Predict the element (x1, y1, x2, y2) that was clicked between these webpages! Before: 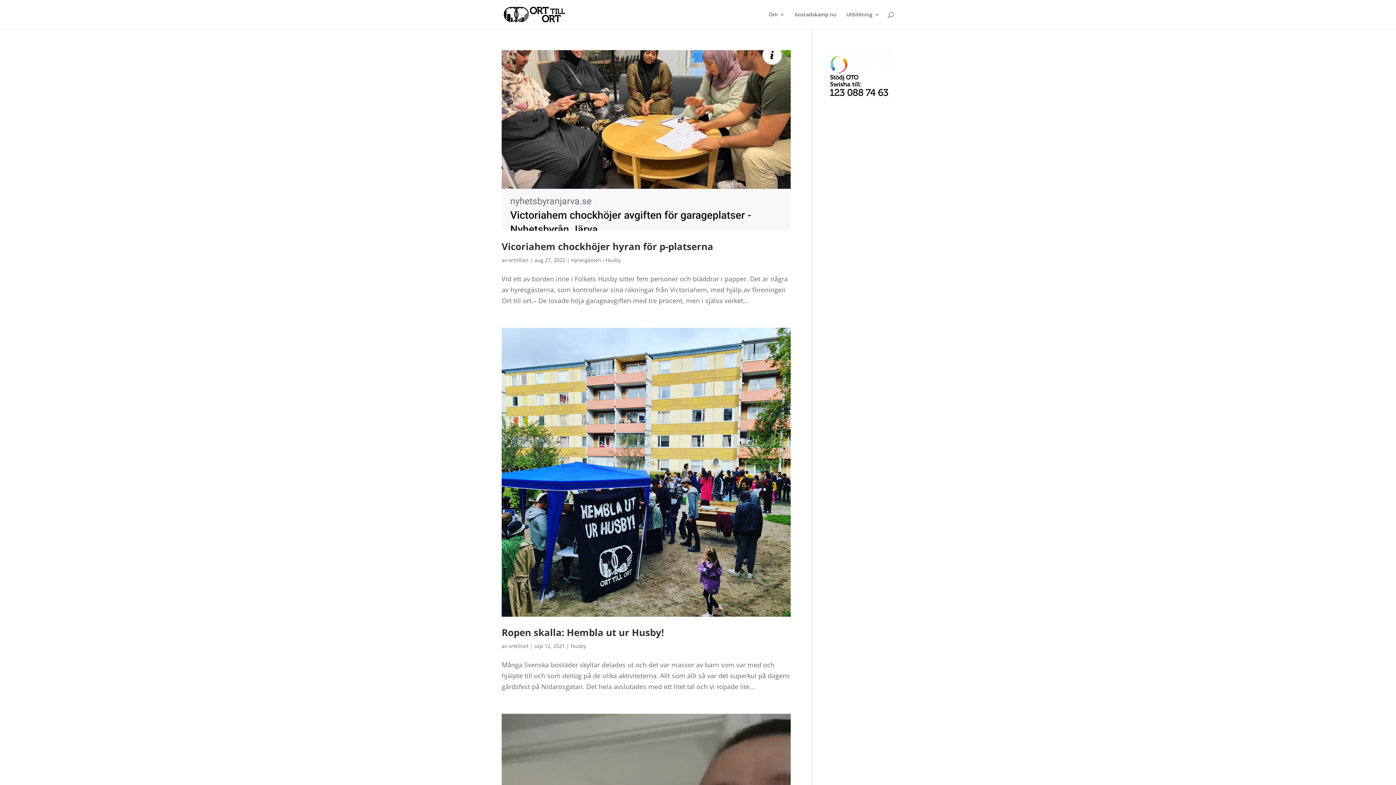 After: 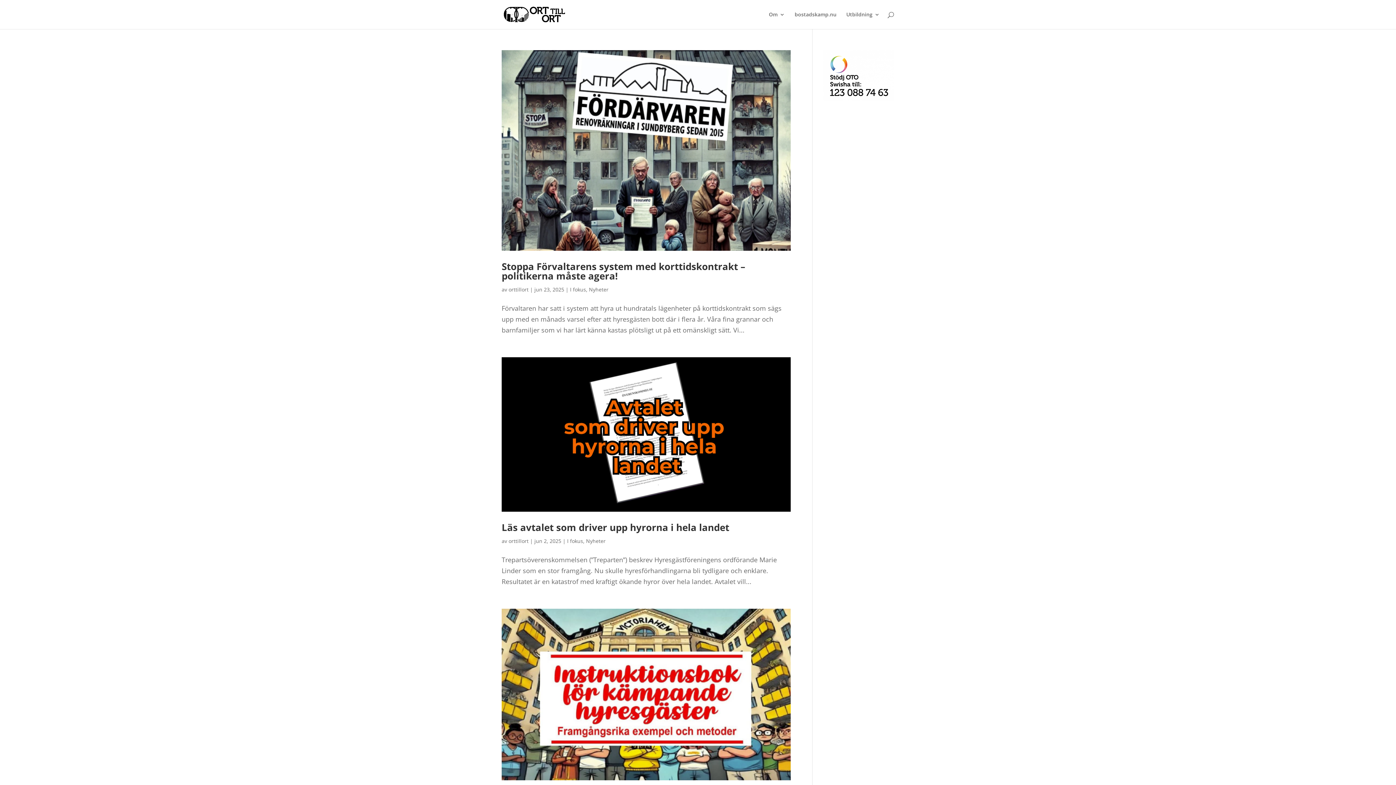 Action: bbox: (508, 256, 528, 263) label: orttillort